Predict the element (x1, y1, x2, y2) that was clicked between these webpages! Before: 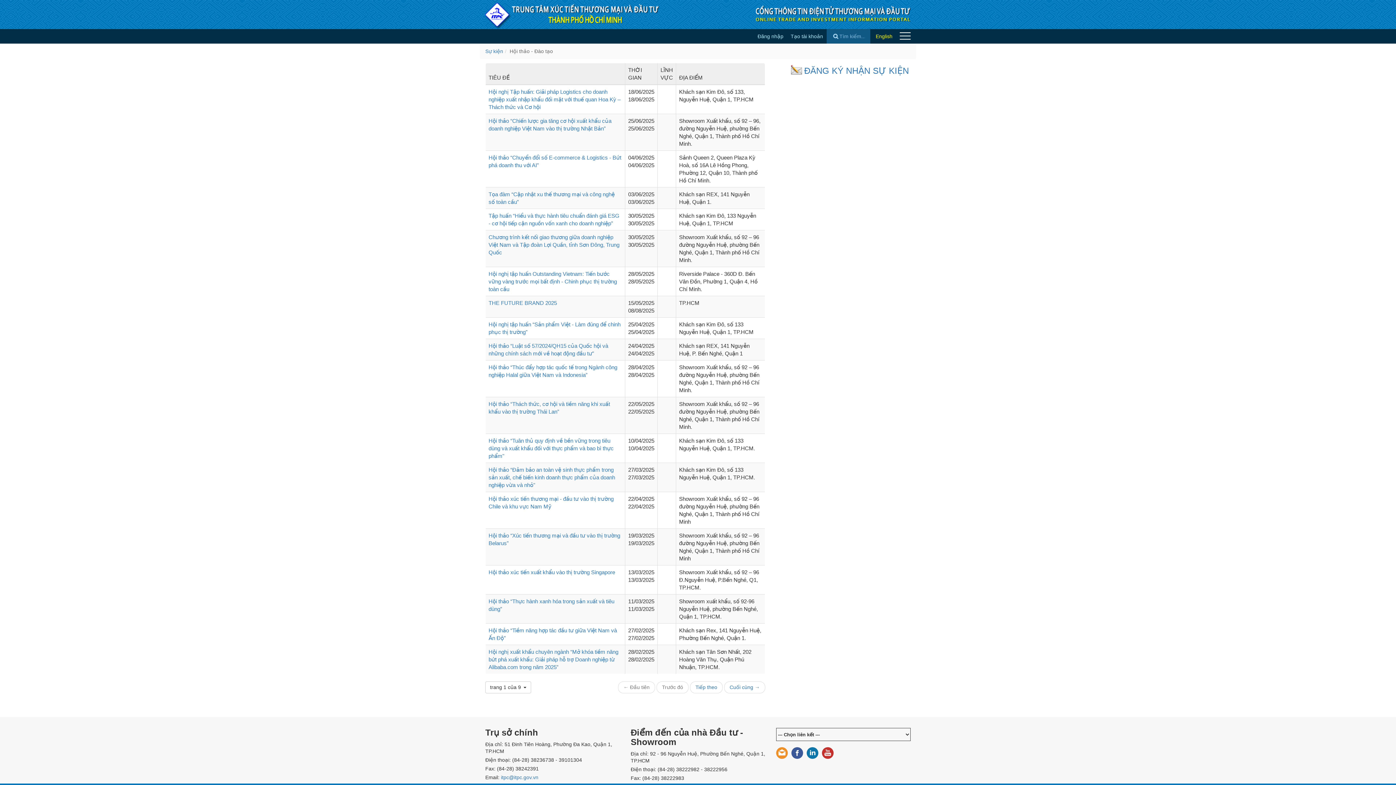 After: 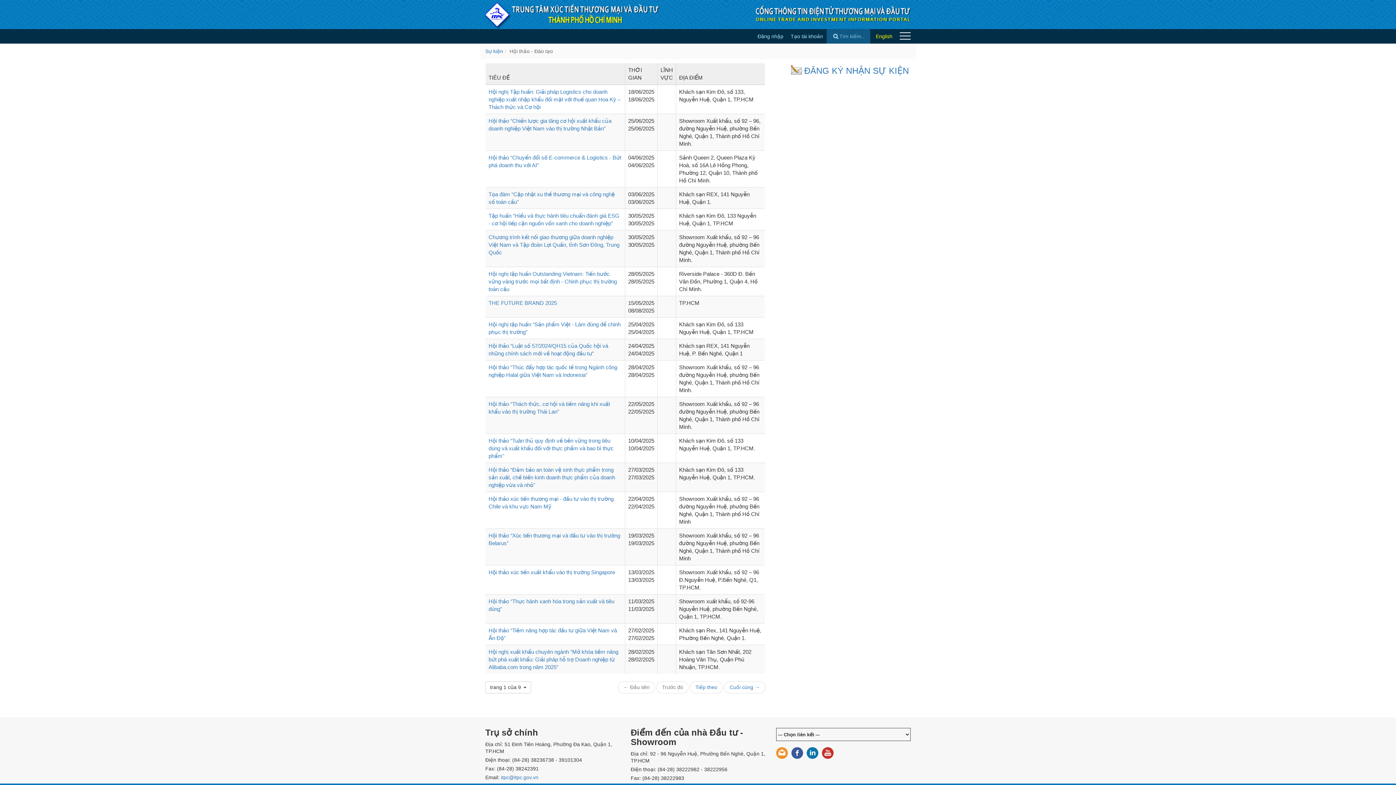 Action: bbox: (806, 747, 818, 759)